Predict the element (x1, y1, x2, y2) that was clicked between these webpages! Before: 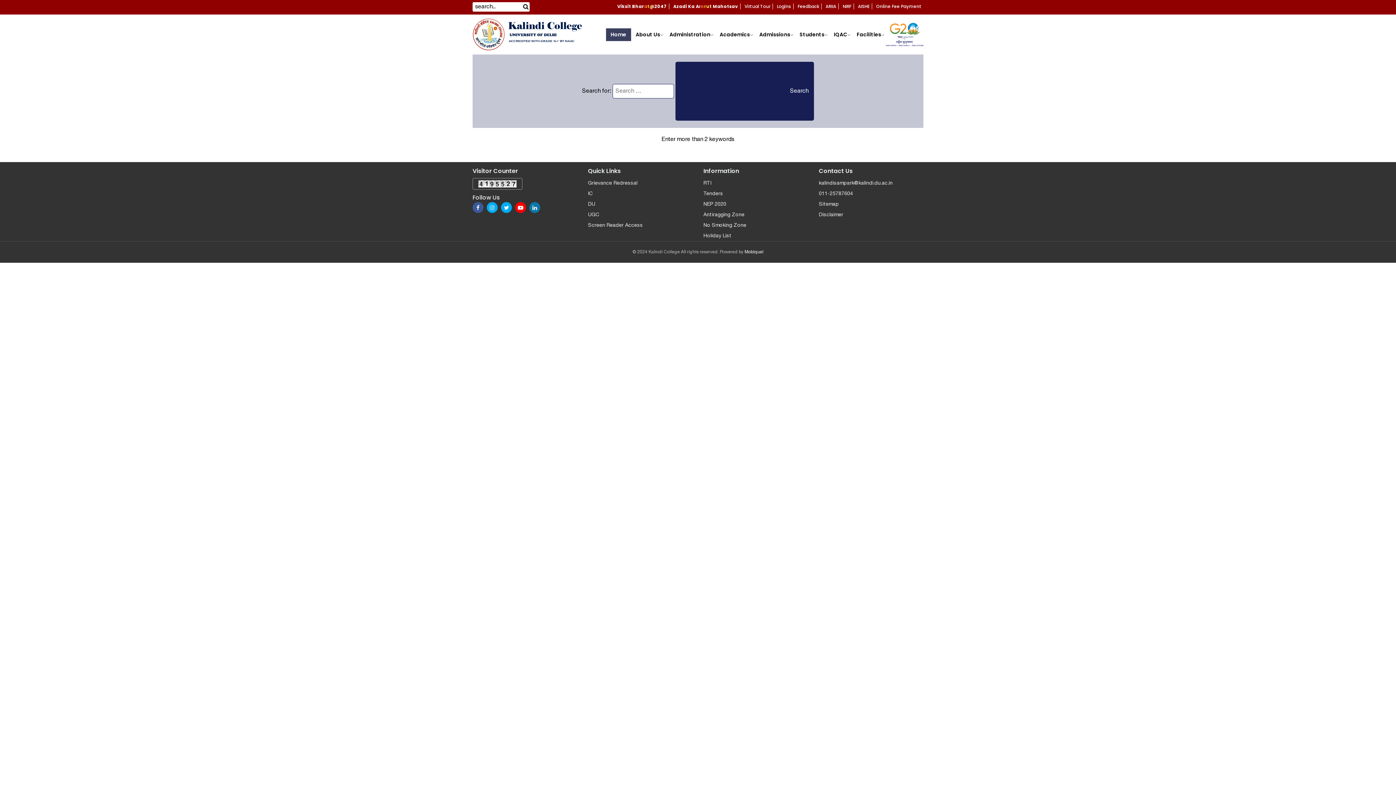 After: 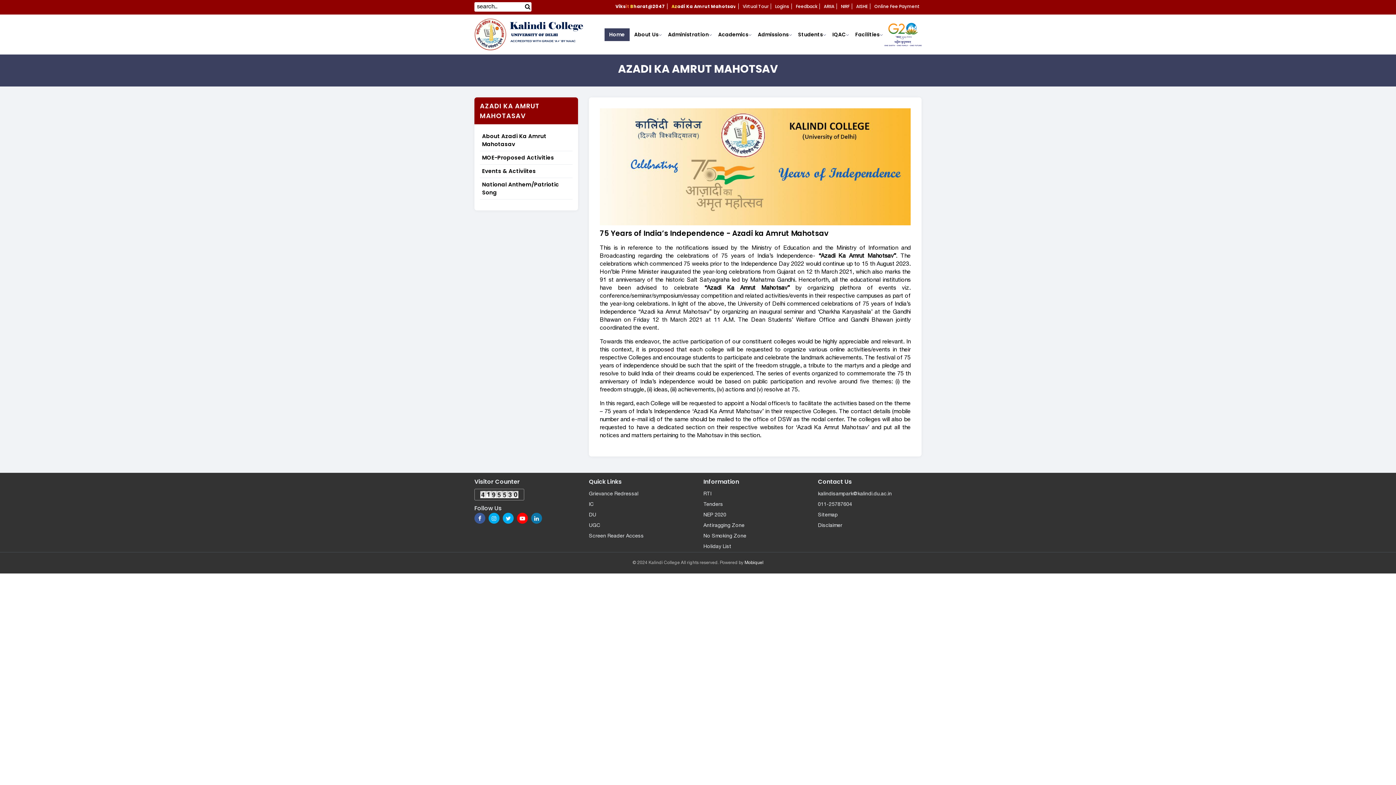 Action: bbox: (671, -1, 740, 14) label: Azadi Ka Amrut Mahotsav